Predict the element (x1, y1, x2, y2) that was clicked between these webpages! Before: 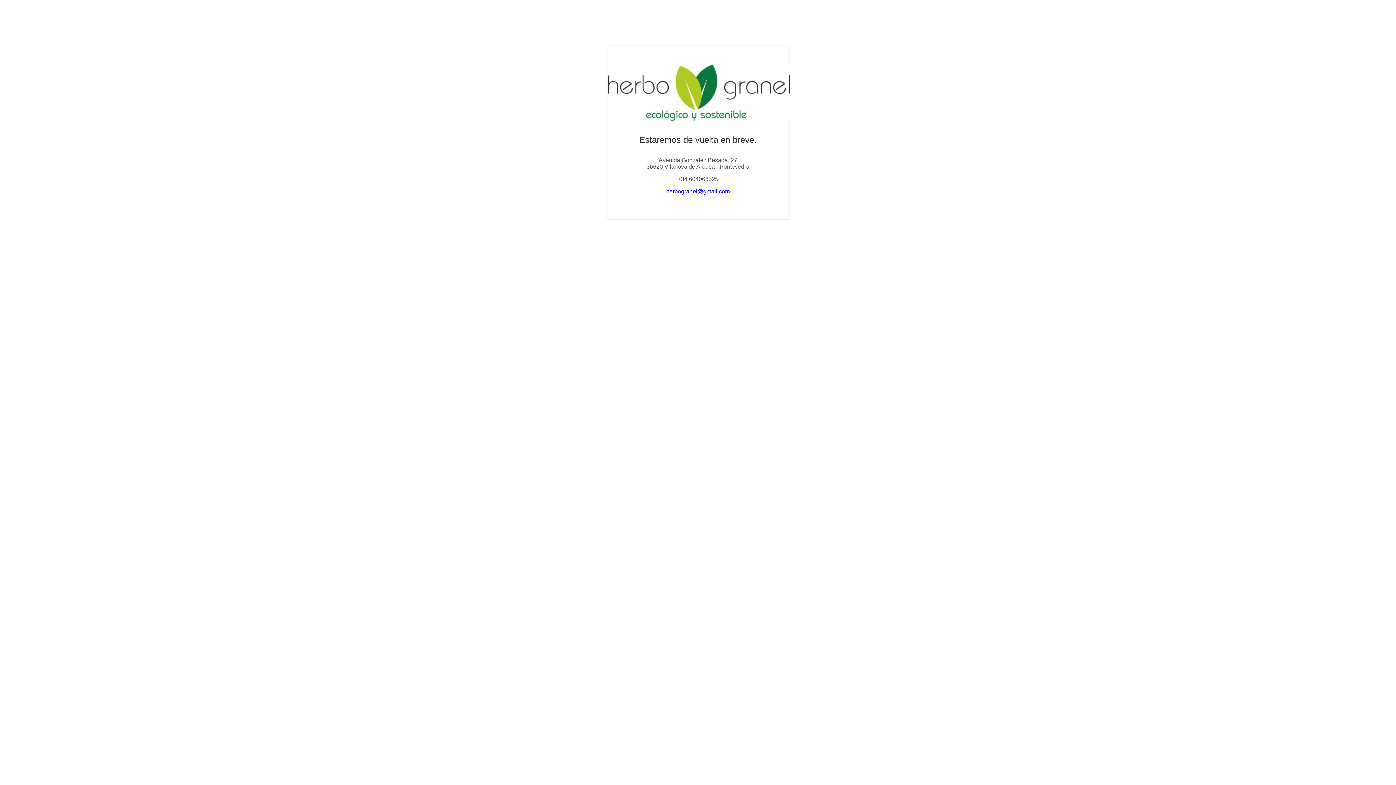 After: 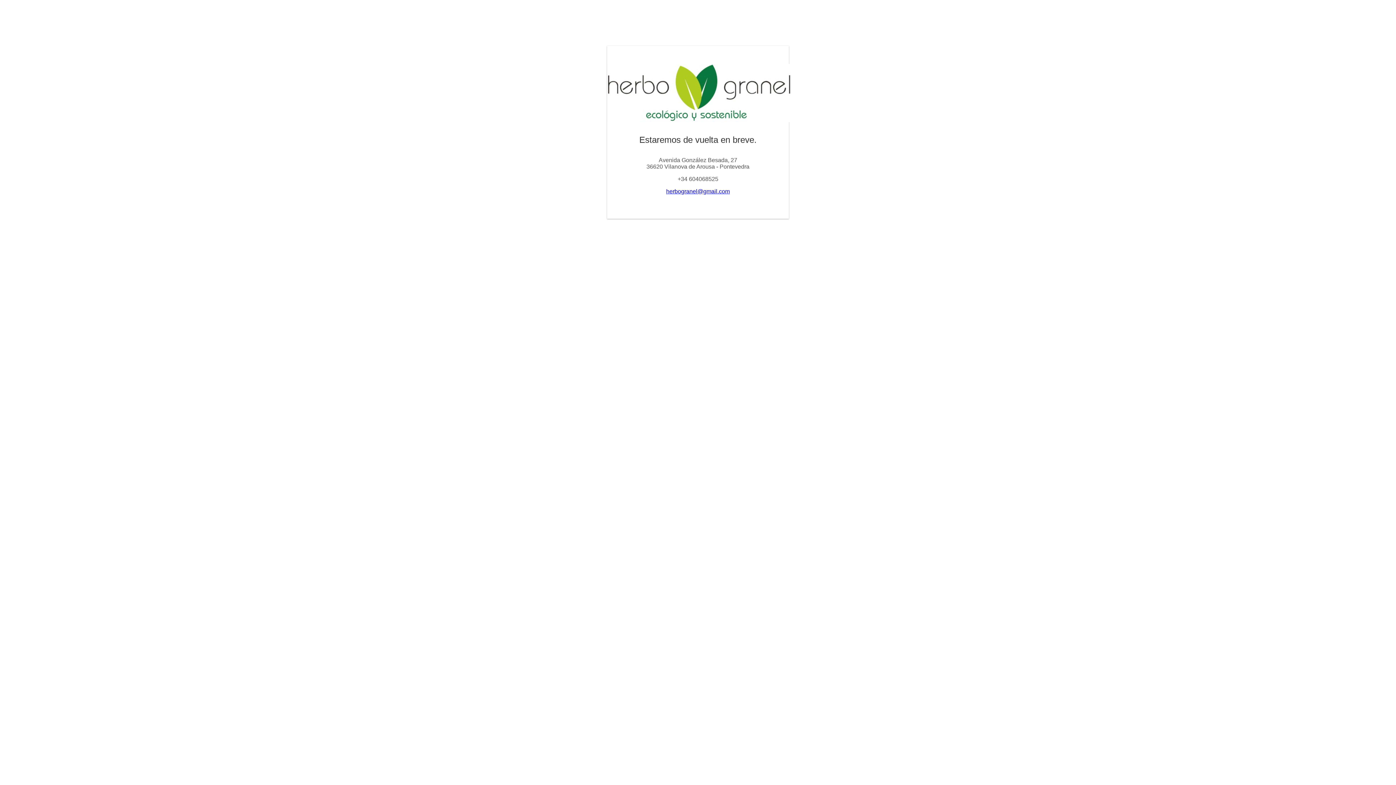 Action: bbox: (666, 188, 730, 194) label: herbogranel@gmail.com